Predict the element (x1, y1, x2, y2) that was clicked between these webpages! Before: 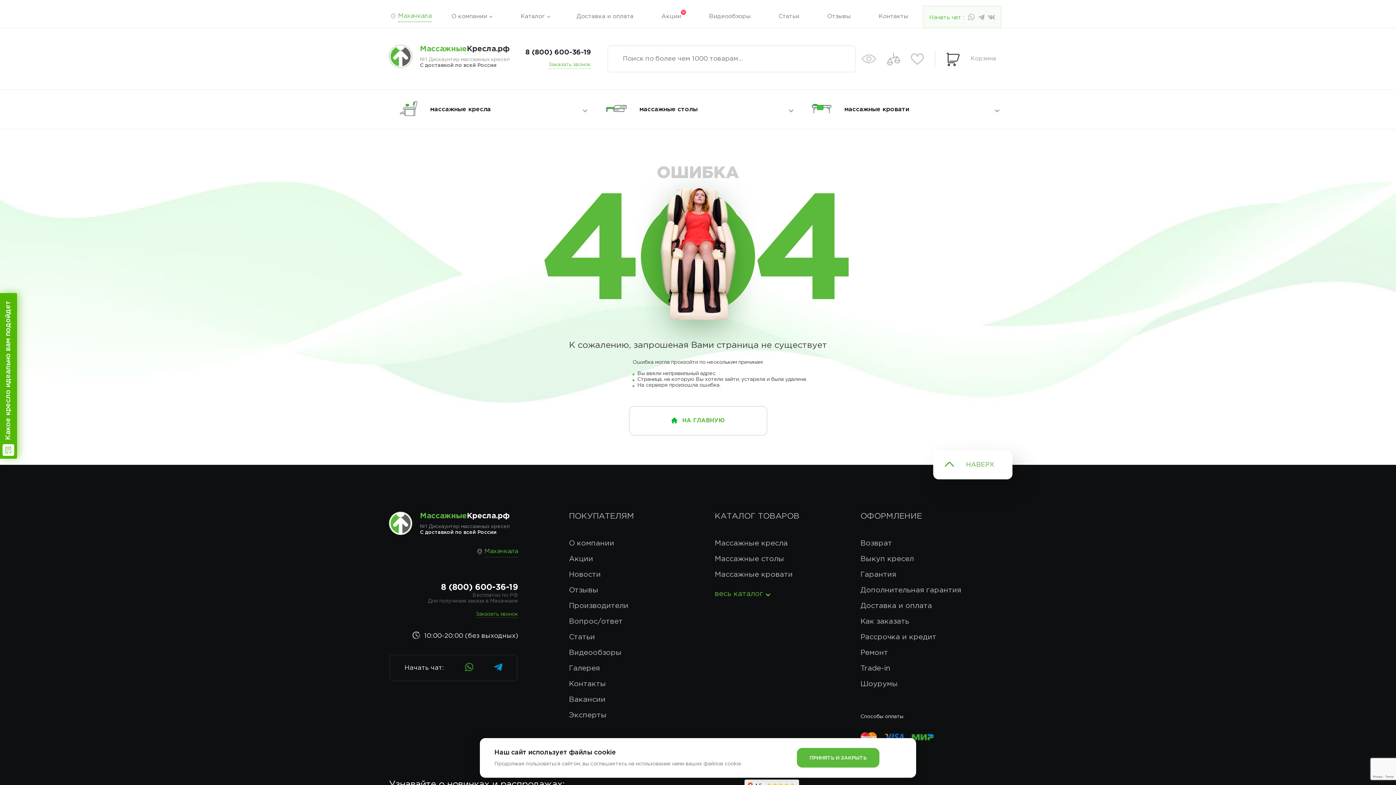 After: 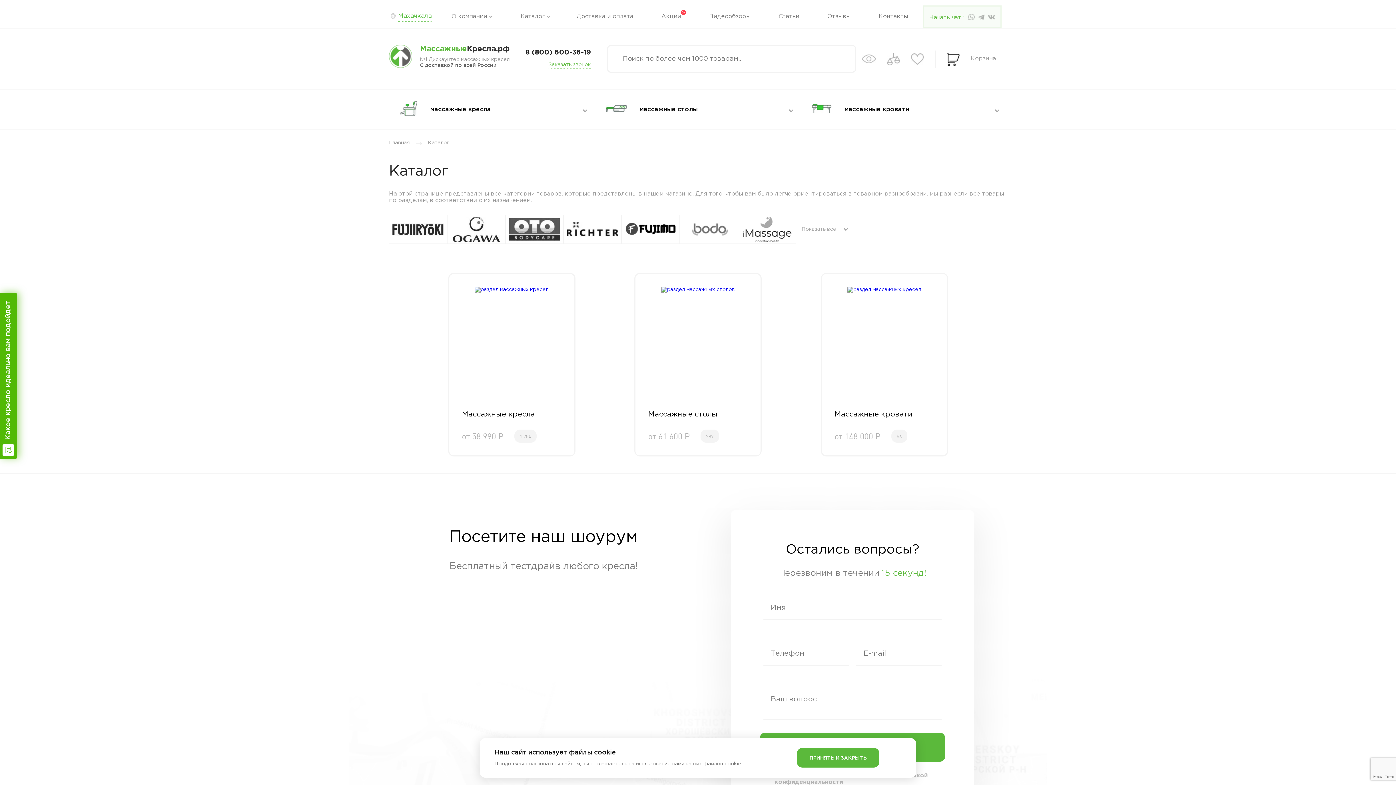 Action: label: Каталог bbox: (515, 7, 552, 25)